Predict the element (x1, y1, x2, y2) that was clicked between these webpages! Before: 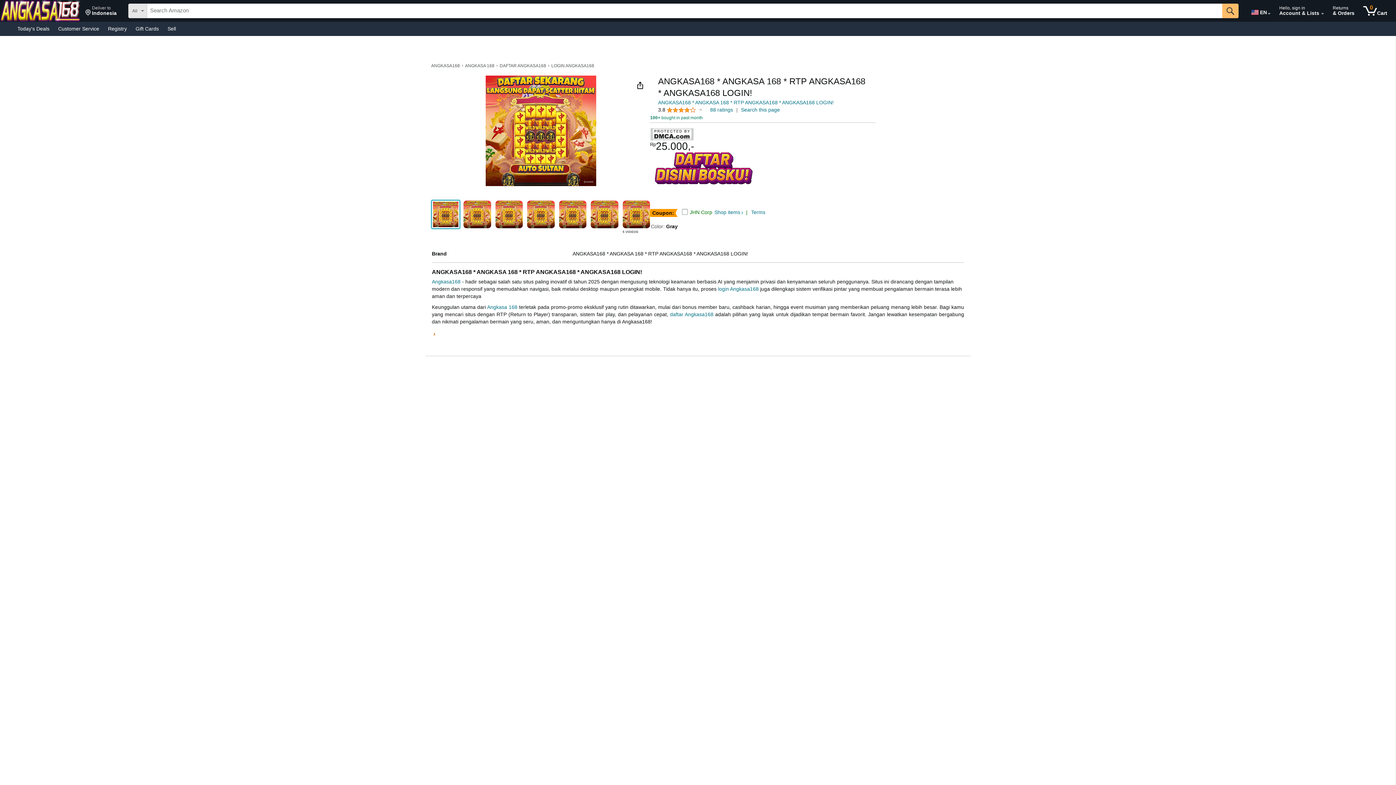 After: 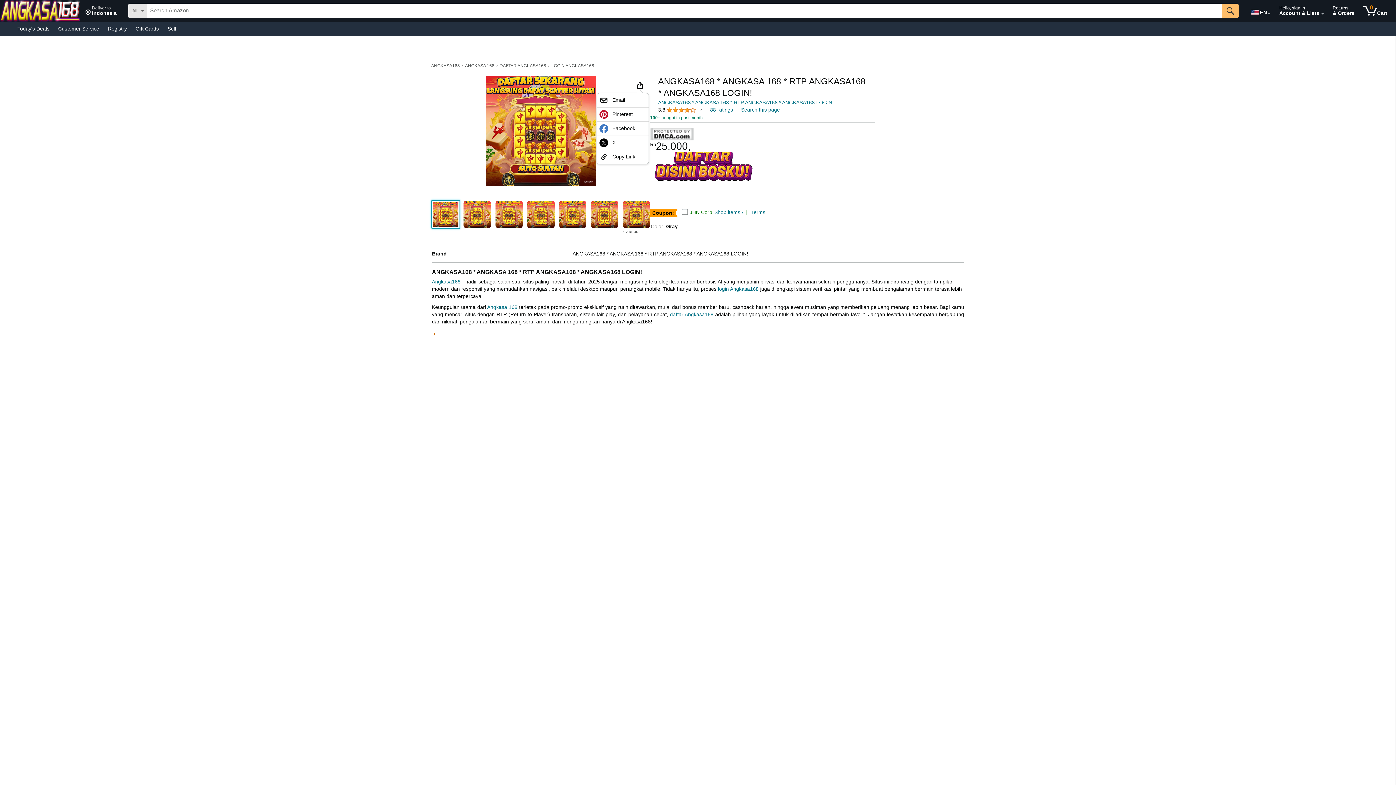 Action: label: Share bbox: (636, 81, 644, 89)